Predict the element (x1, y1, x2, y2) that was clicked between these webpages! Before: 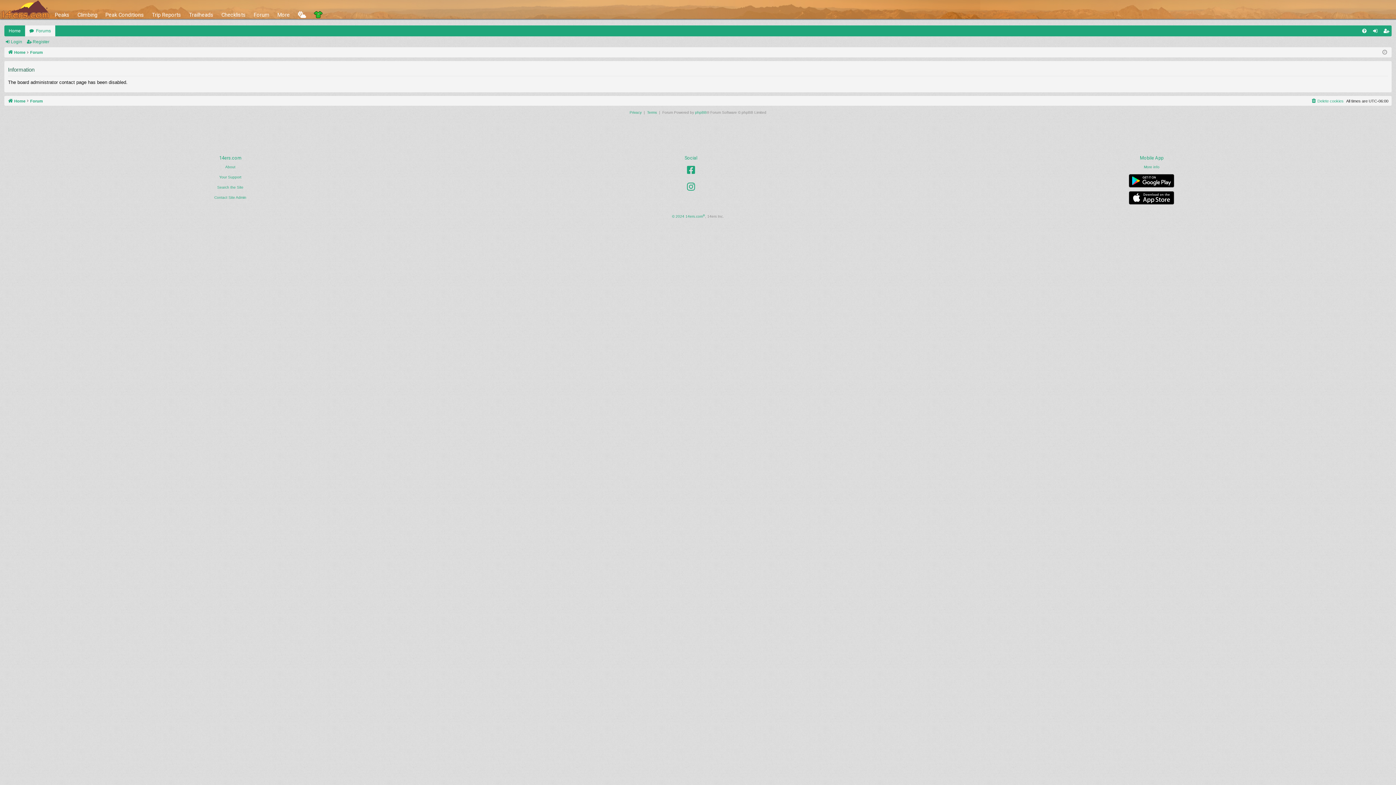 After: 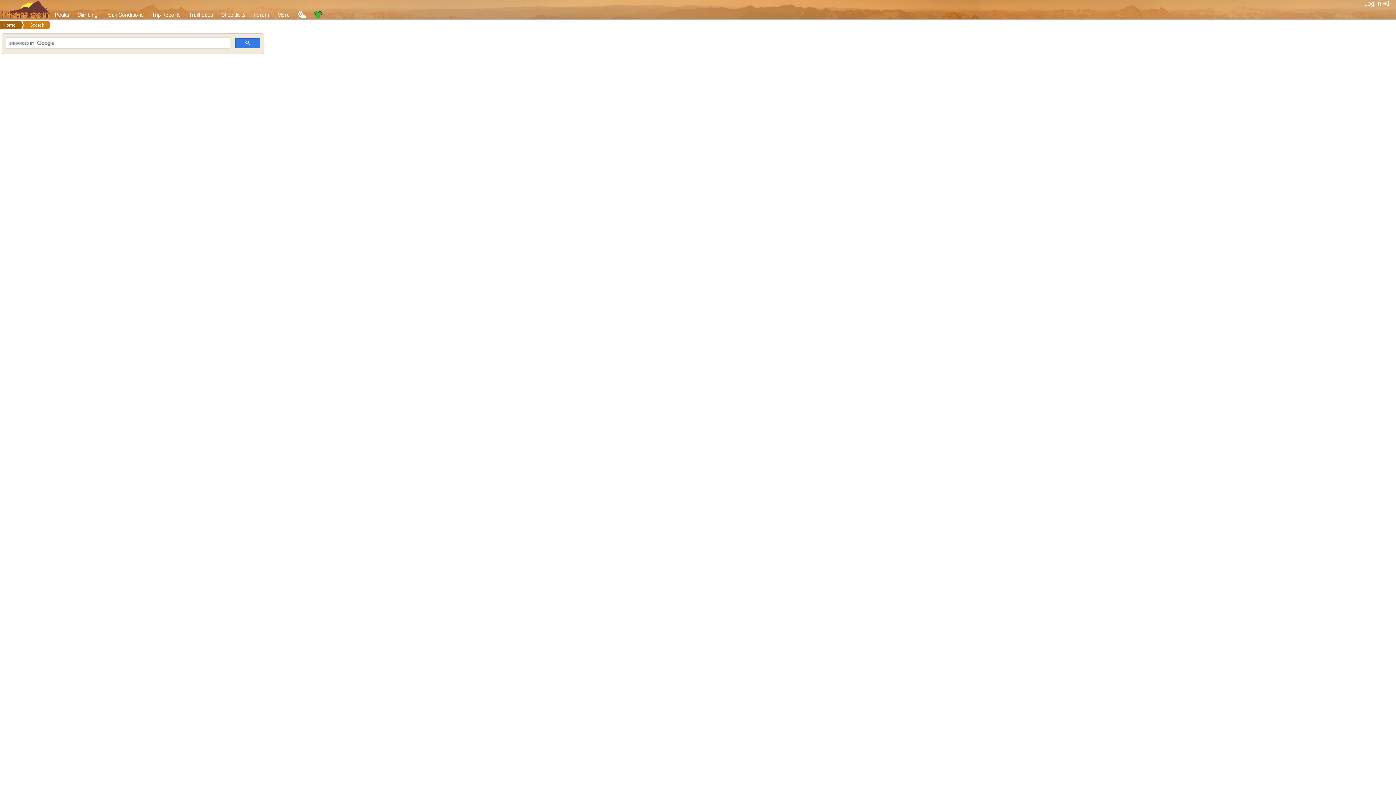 Action: label: Search the Site bbox: (217, 184, 243, 190)